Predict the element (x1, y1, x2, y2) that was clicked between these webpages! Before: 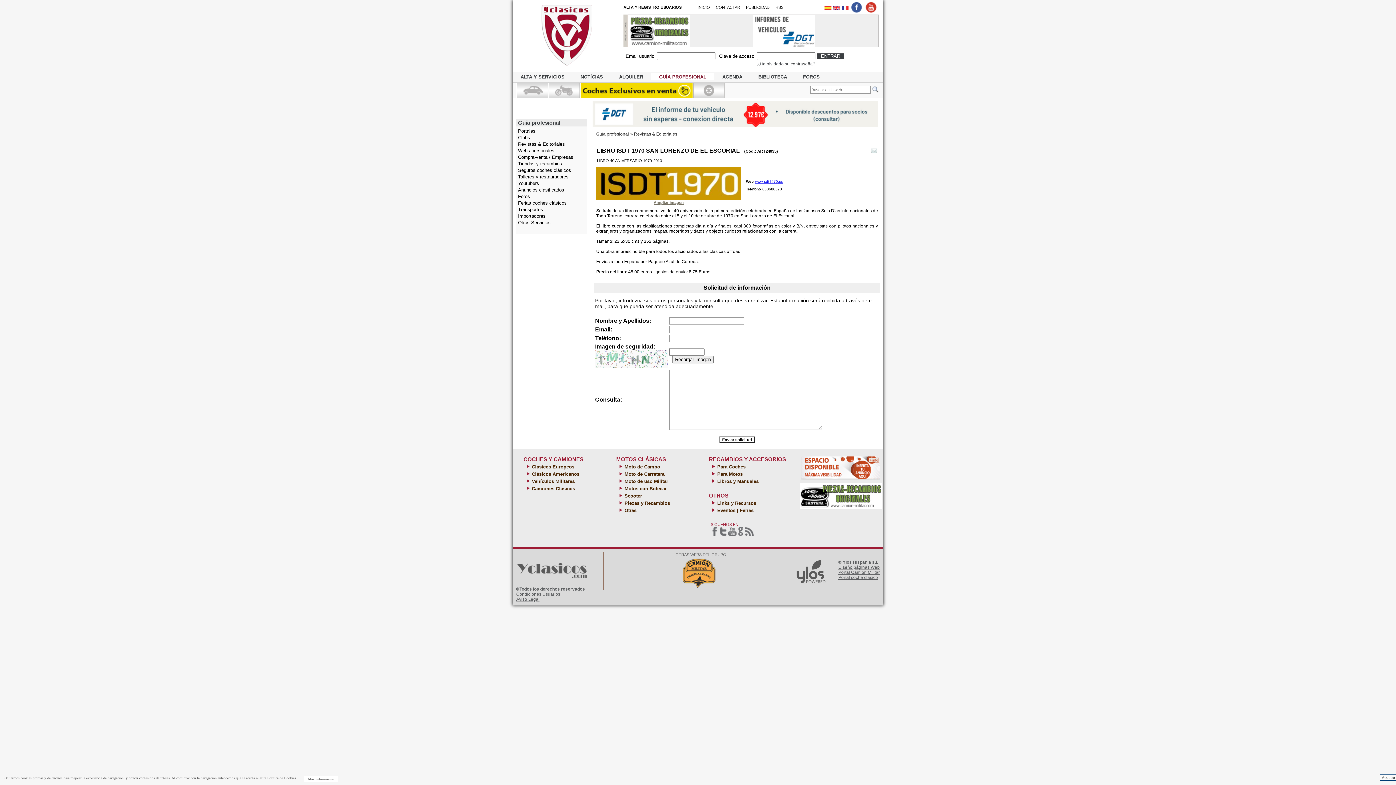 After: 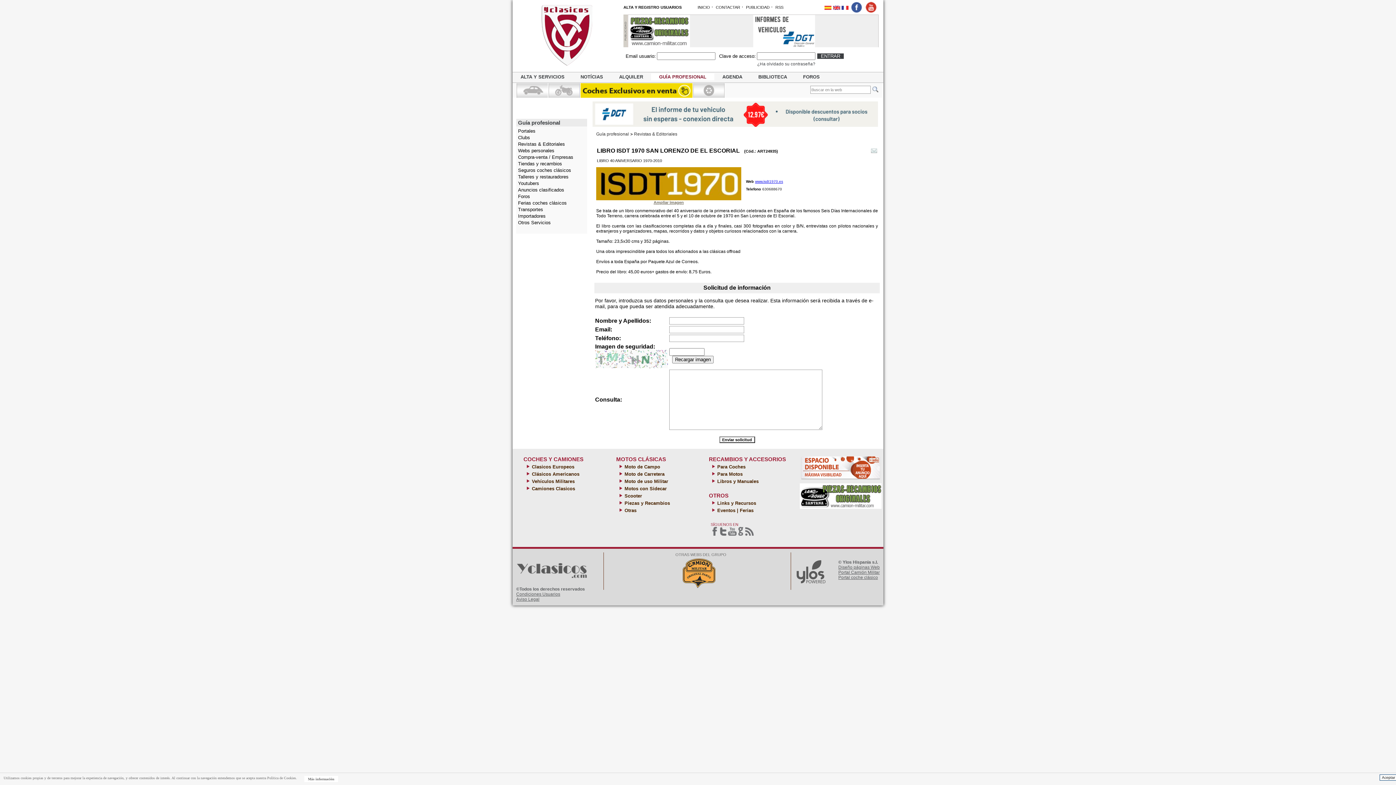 Action: bbox: (592, 121, 878, 128)